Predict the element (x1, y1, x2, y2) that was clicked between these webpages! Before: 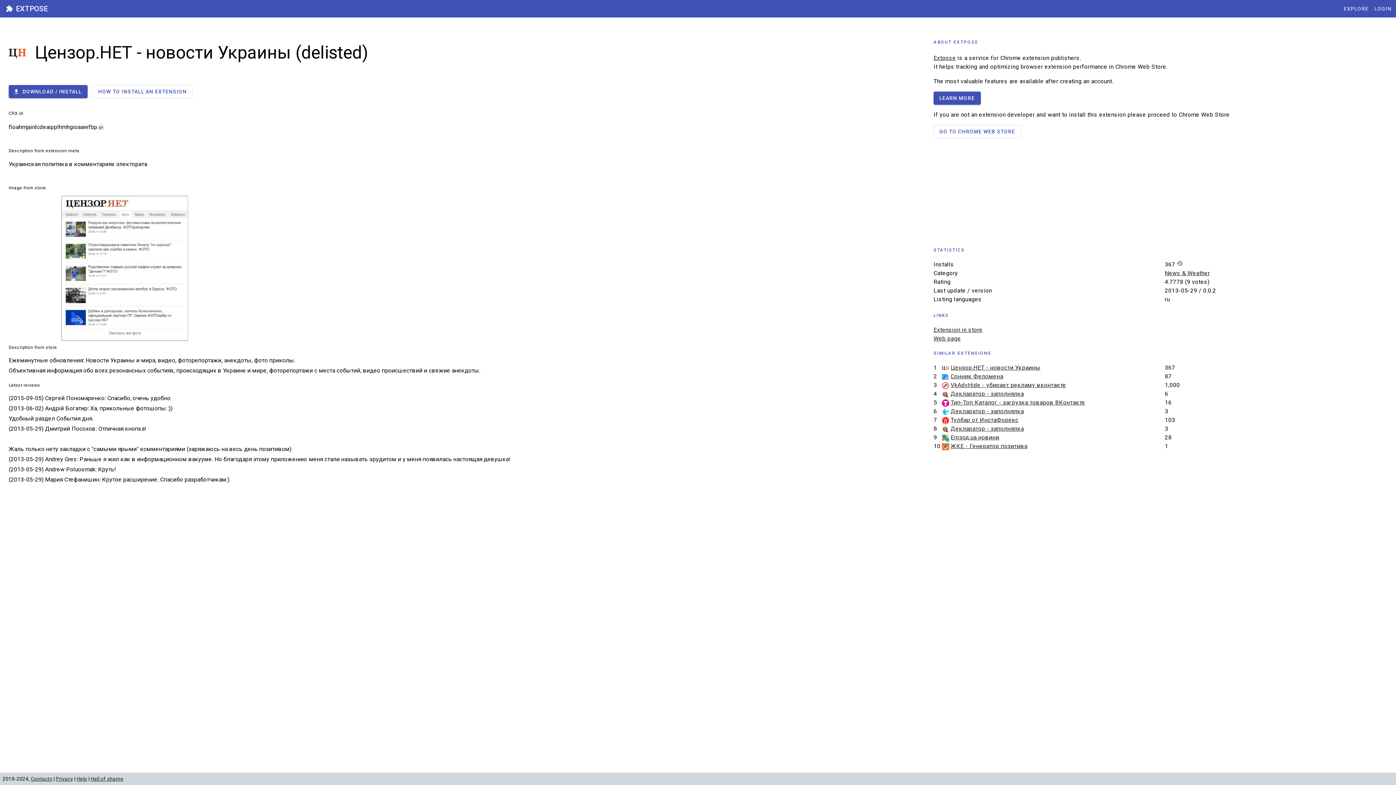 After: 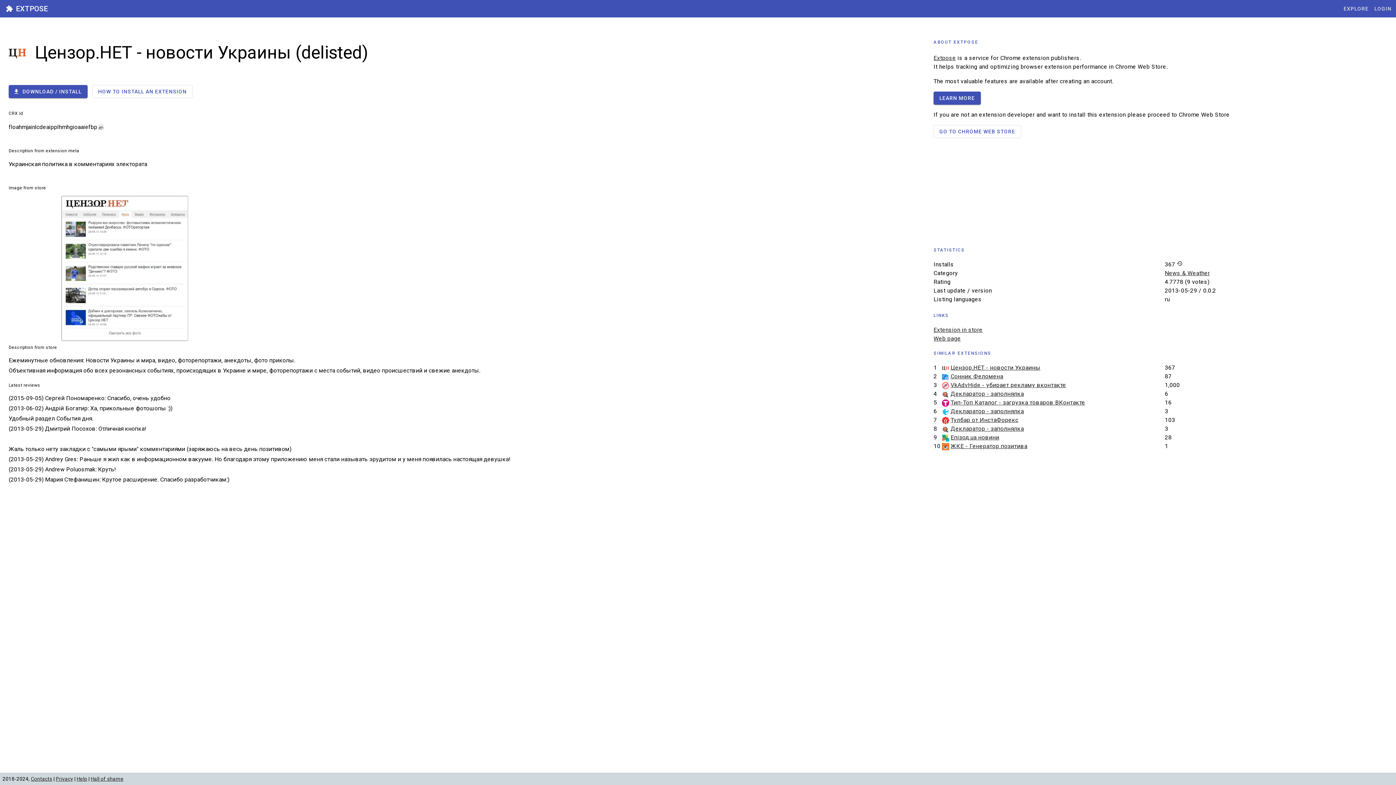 Action: label: HOW TO INSTALL AN EXTENSION bbox: (92, 85, 192, 98)